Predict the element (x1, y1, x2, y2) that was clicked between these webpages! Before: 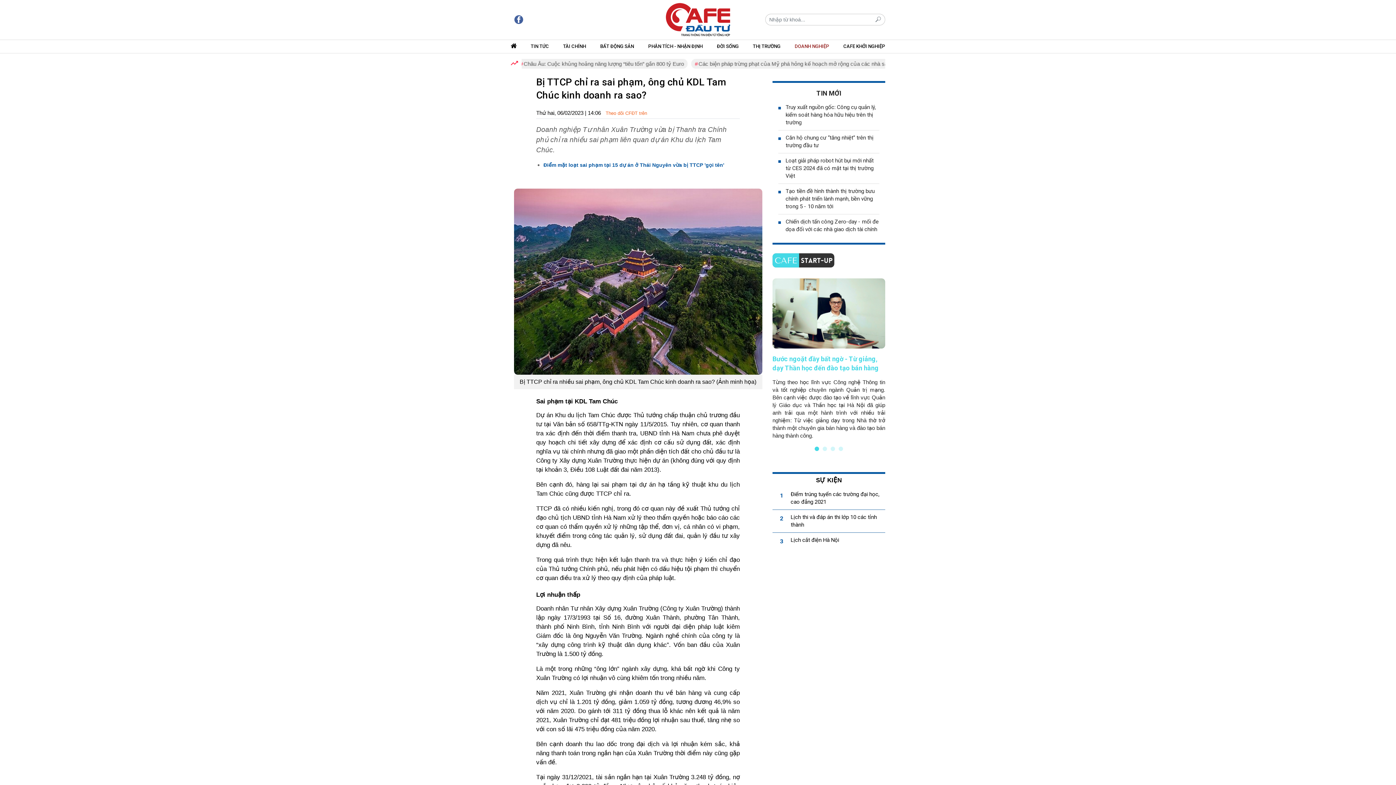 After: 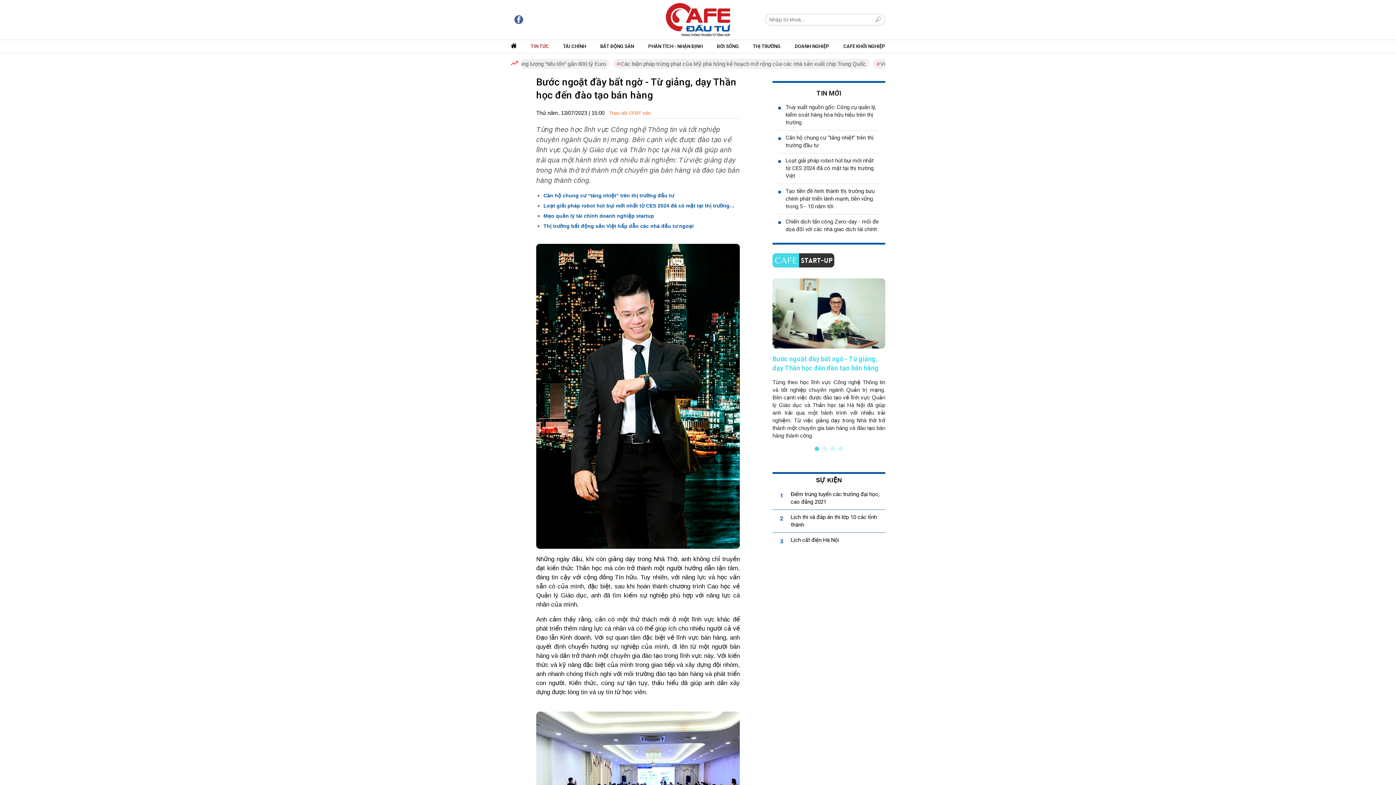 Action: bbox: (772, 278, 885, 439) label: Bước ngoặt đầy bất ngờ - Từ giảng, dạy Thần học đến đào tạo bán hàng
Từng theo học lĩnh vực Công nghệ Thông tin và tốt nghiệp chuyên ngành Quản trị mạng. Bên cạnh việc được đào tạo về lĩnh vực Quản lý Giáo dục và Thần học tại Hà Nội đã giúp anh trải qua một hành trình với nhiều trải nghiệm: Từ việc giảng dạy trong Nhà thờ trở thành một chuyên gia bán hàng và đào tạo bán hàng thành công.